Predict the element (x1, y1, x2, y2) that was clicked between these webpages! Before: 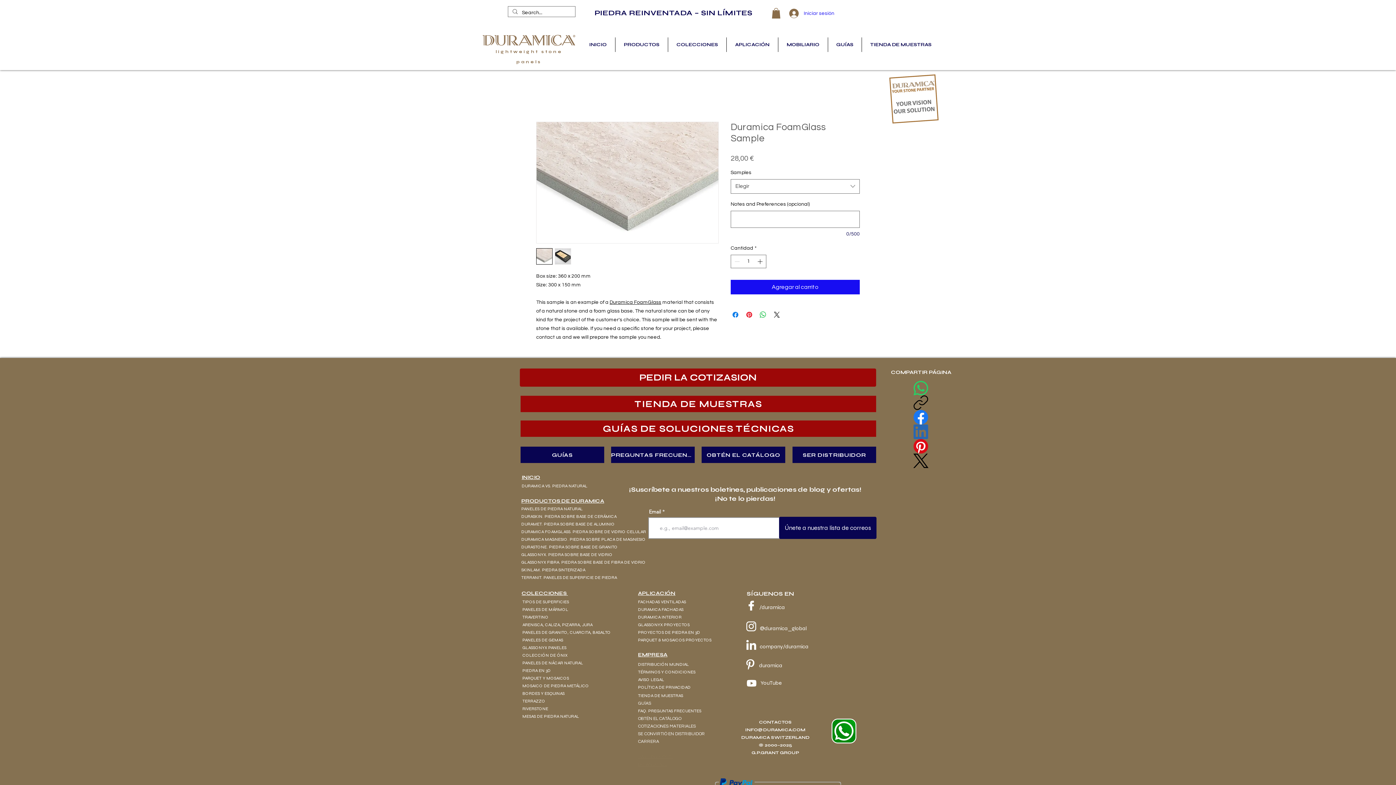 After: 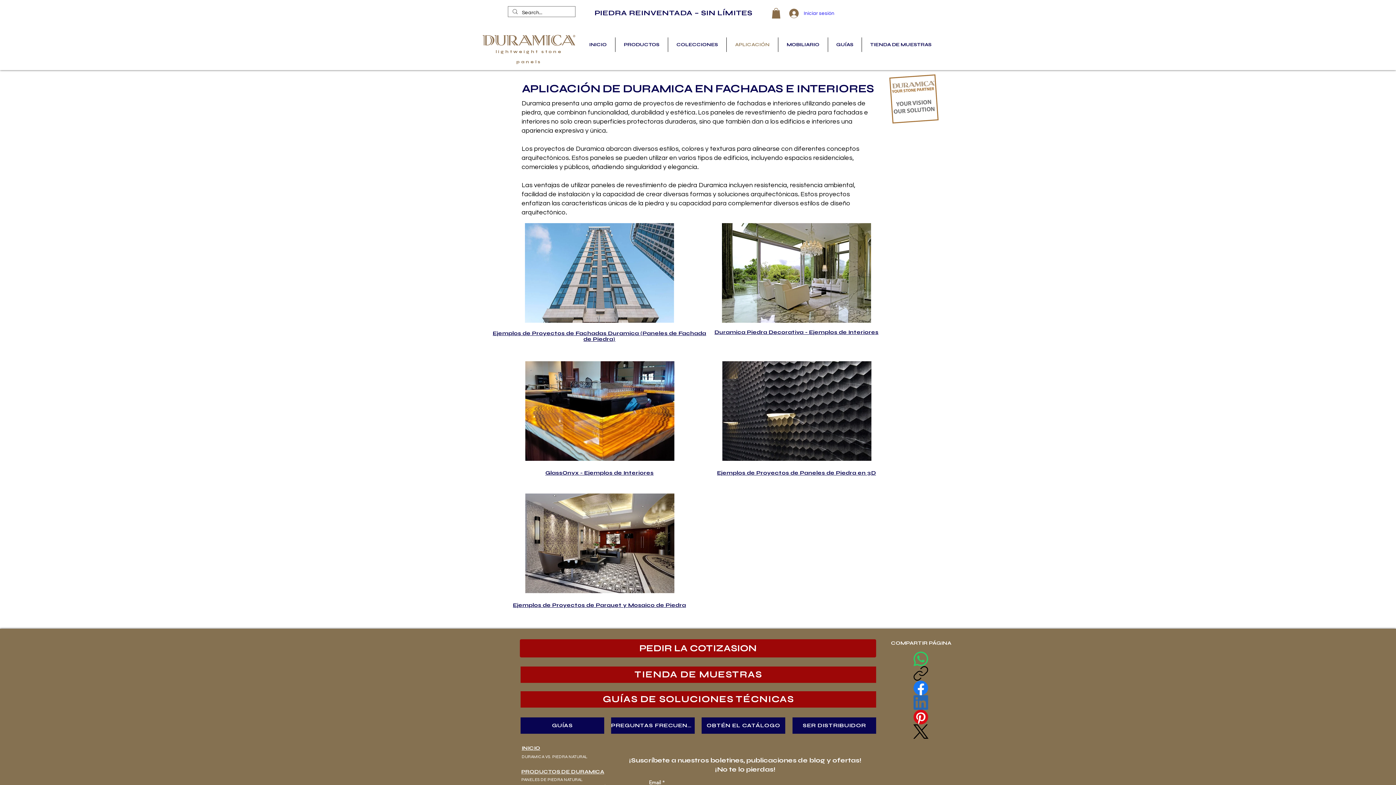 Action: label: APLICACIÓN bbox: (726, 37, 778, 51)